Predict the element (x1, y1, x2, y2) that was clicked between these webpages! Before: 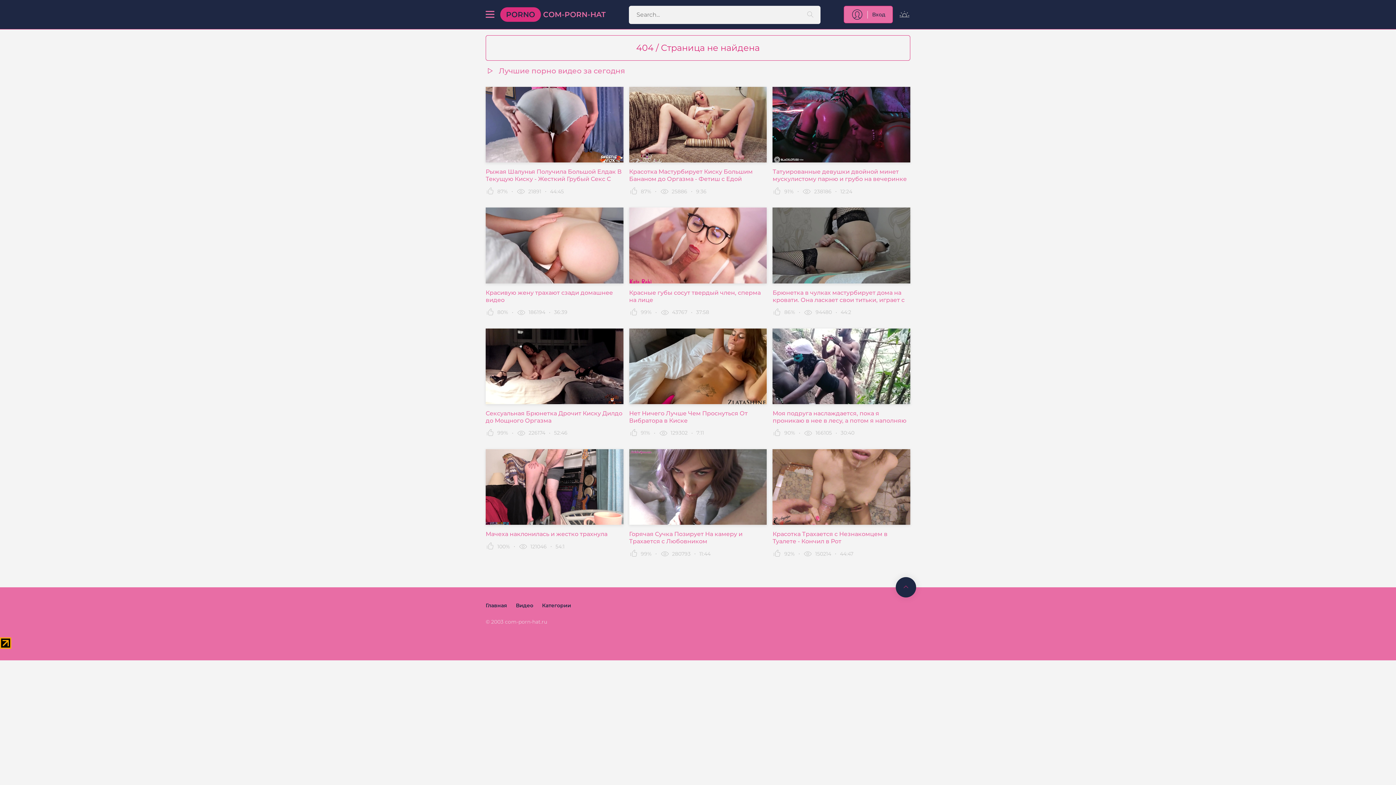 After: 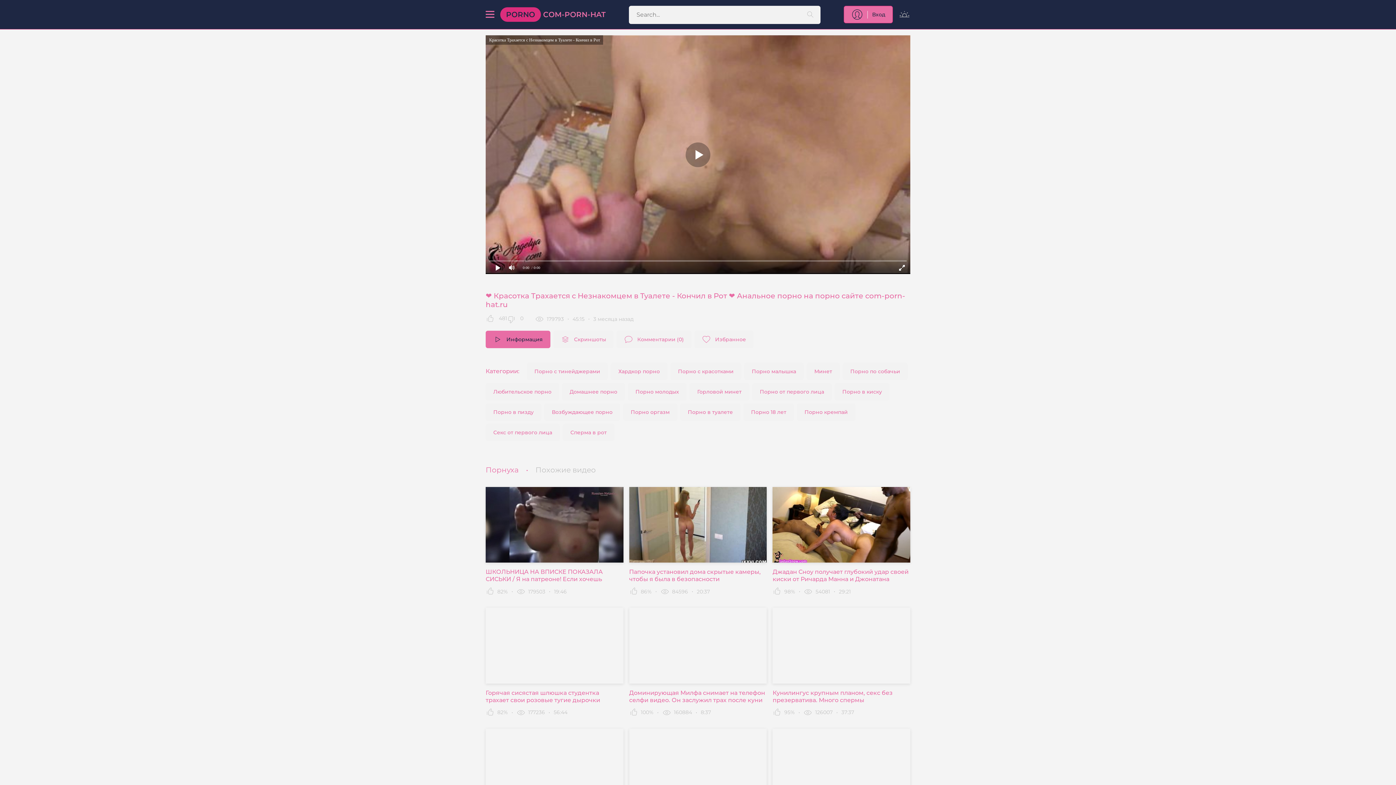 Action: label: Красотка Трахается с Незнакомцем в Туалете - Кончил в Рот bbox: (772, 449, 910, 545)